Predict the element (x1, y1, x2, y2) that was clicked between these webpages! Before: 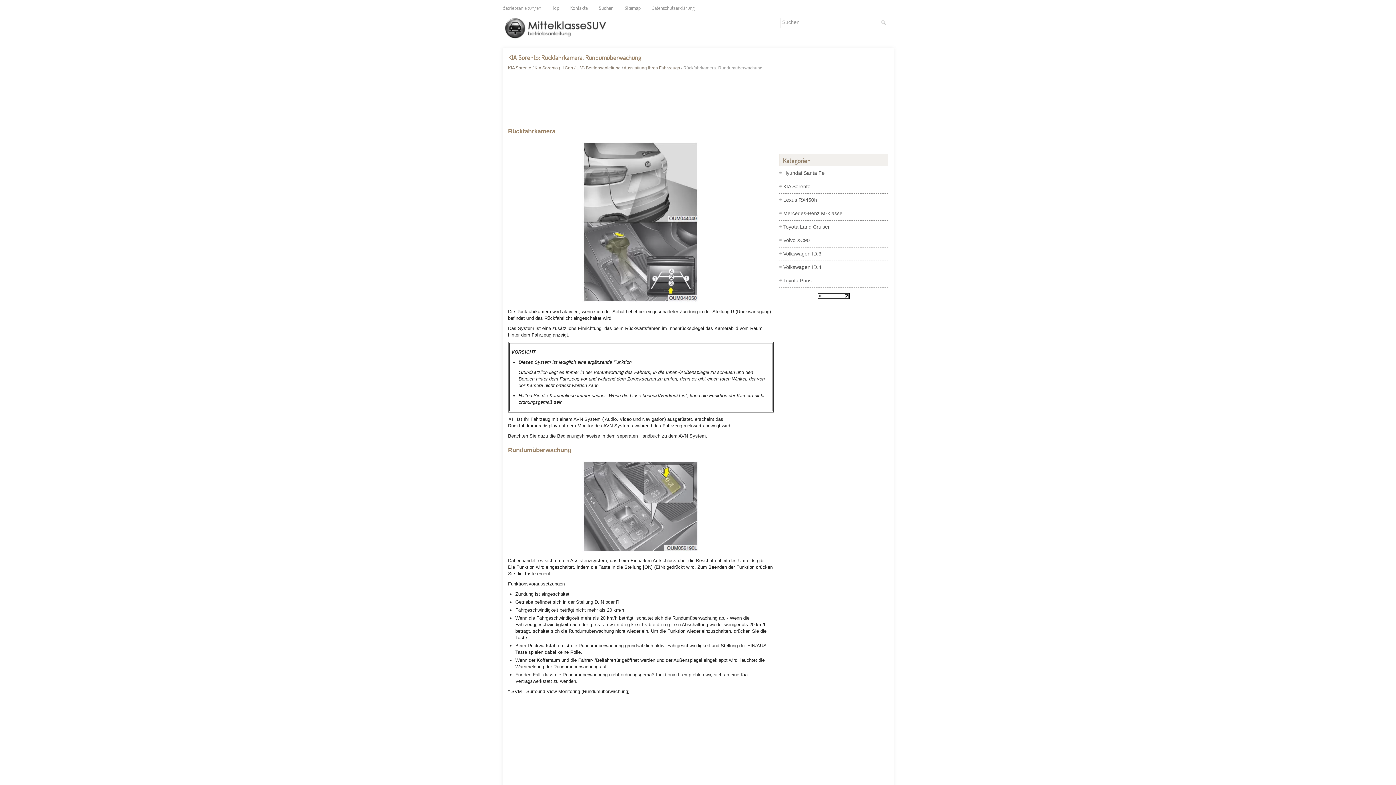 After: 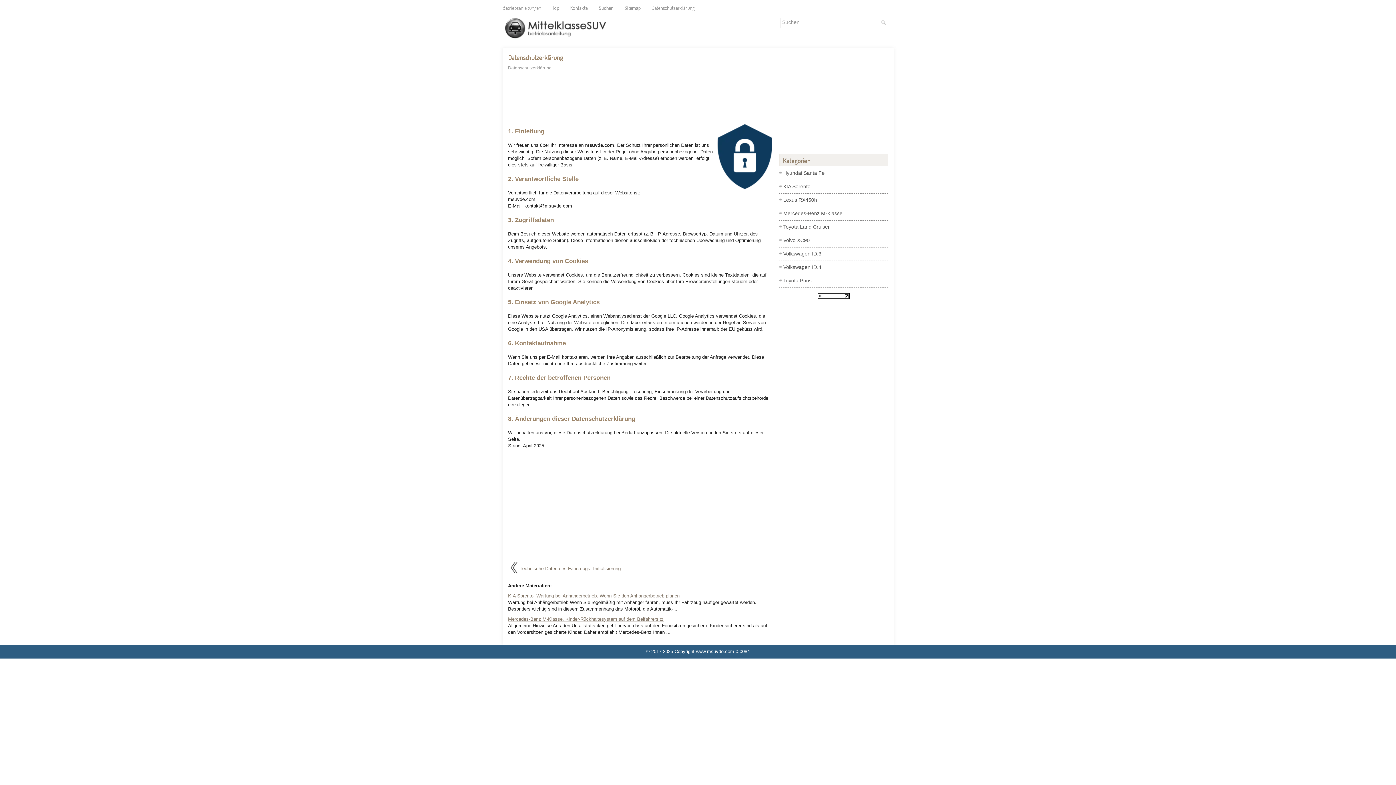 Action: label: Datenschutzerklärung bbox: (651, 0, 705, 15)